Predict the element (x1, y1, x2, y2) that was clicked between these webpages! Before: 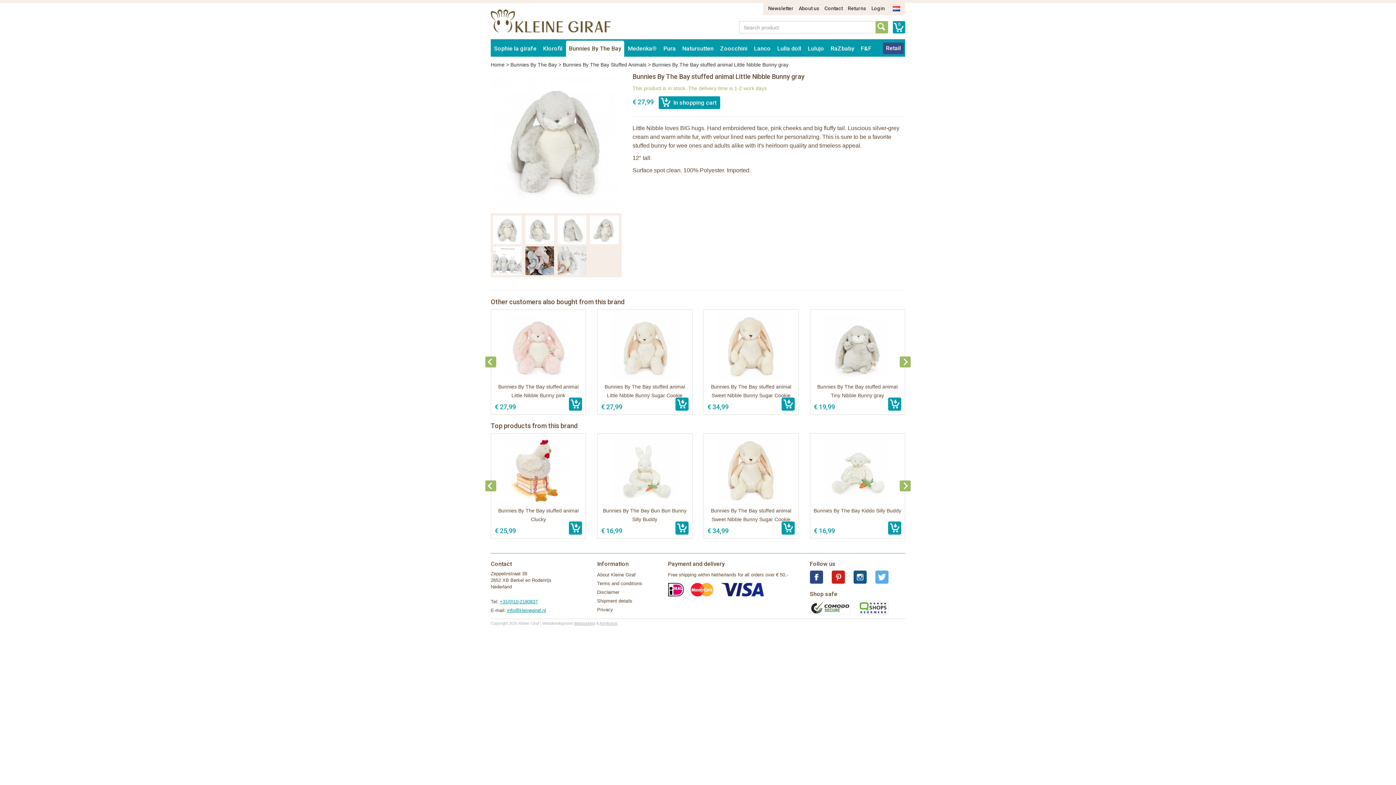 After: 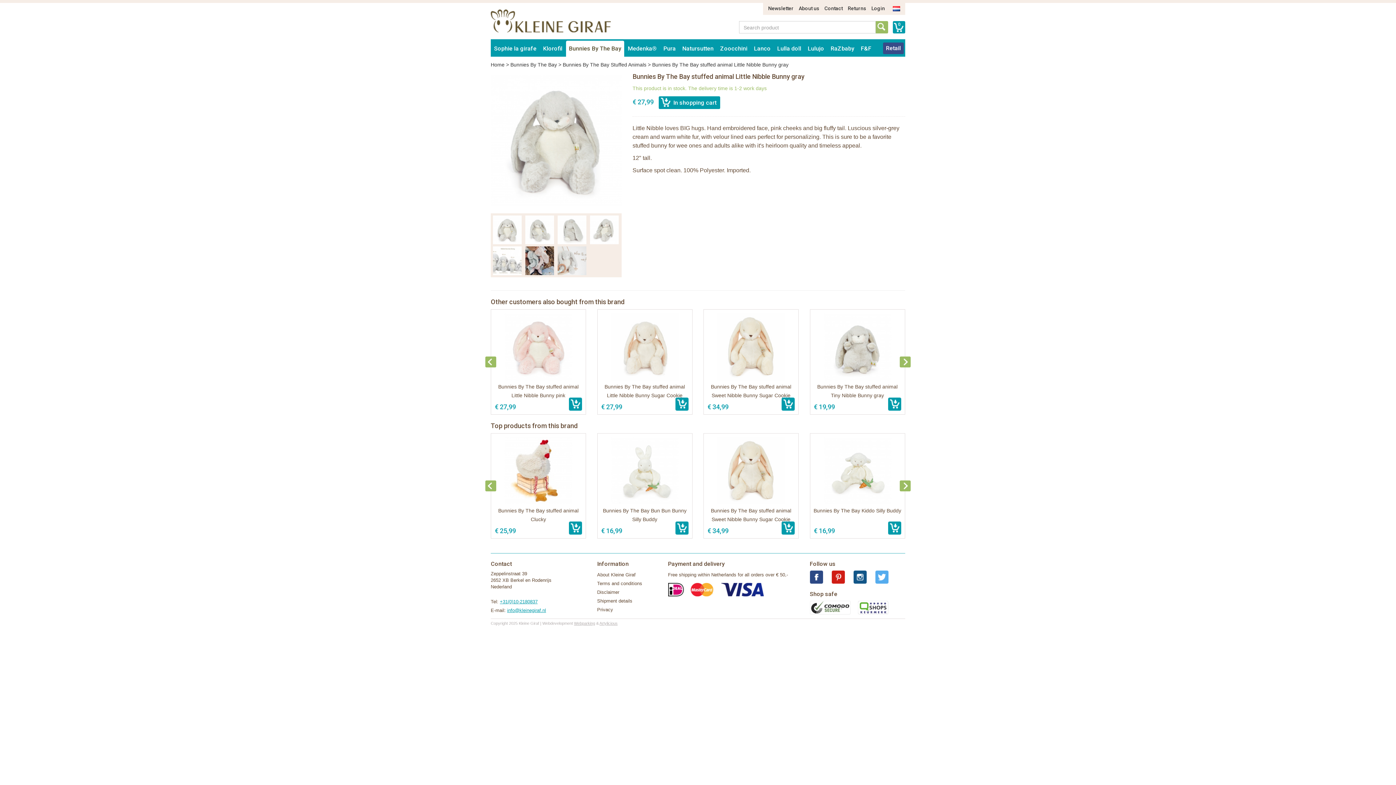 Action: label: Webparking bbox: (574, 621, 595, 625)